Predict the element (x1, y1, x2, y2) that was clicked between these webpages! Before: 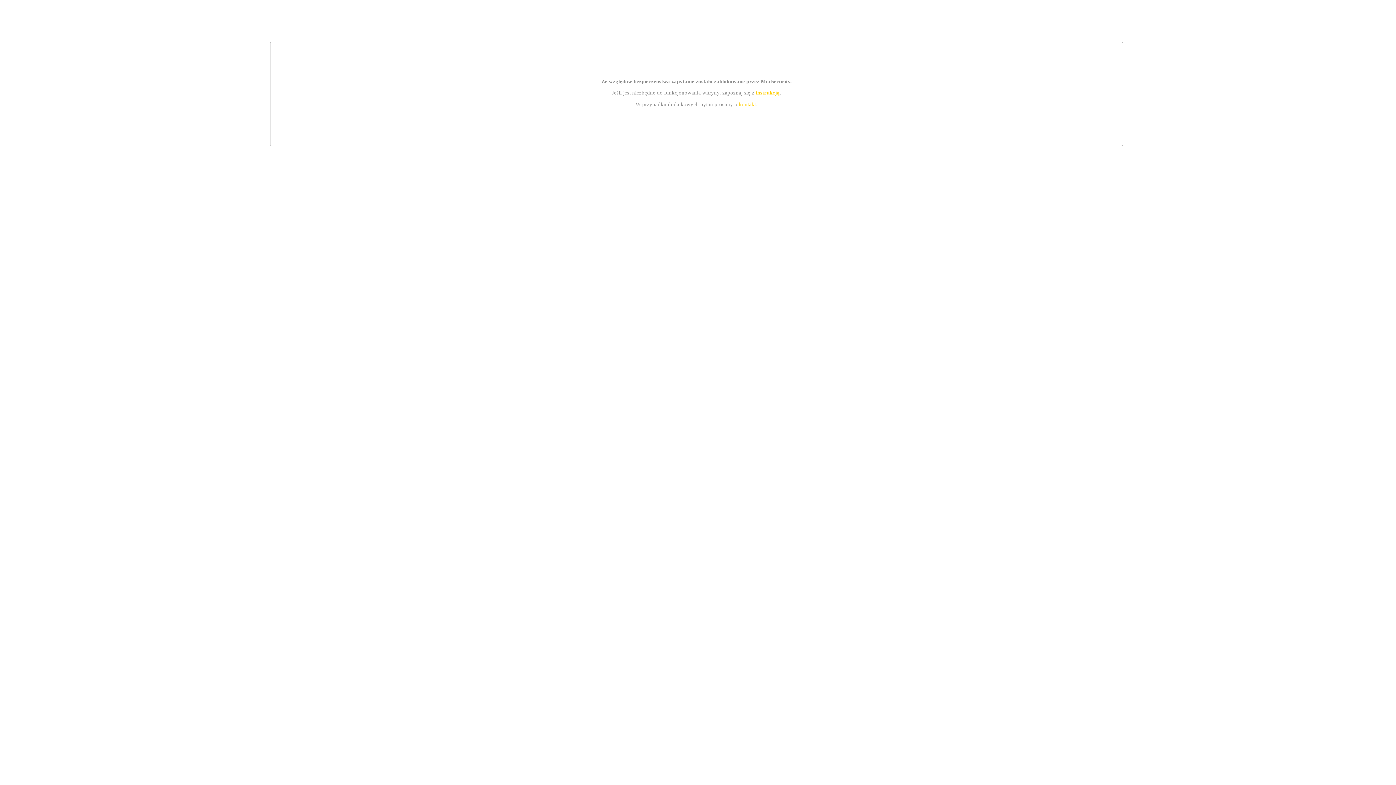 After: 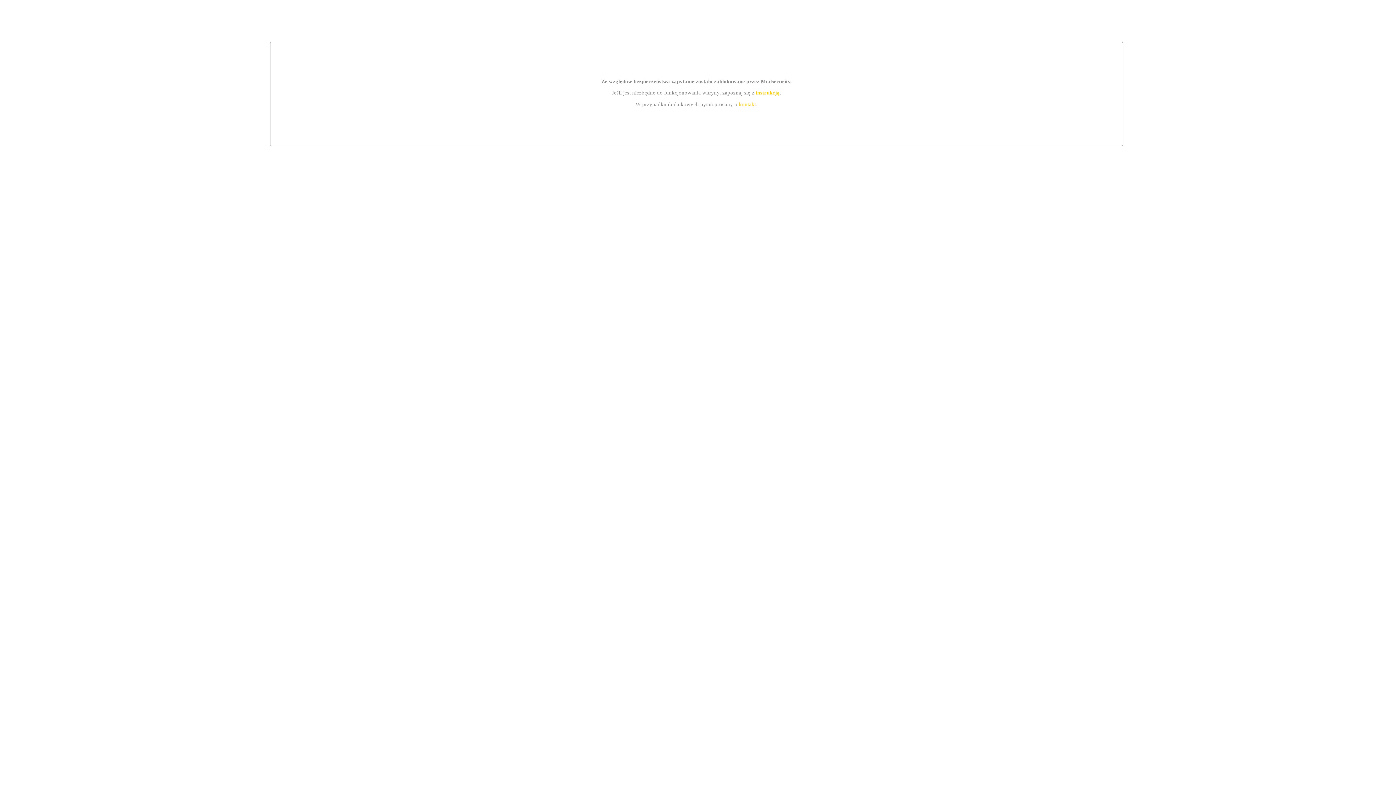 Action: label: instrukcją bbox: (755, 89, 779, 95)